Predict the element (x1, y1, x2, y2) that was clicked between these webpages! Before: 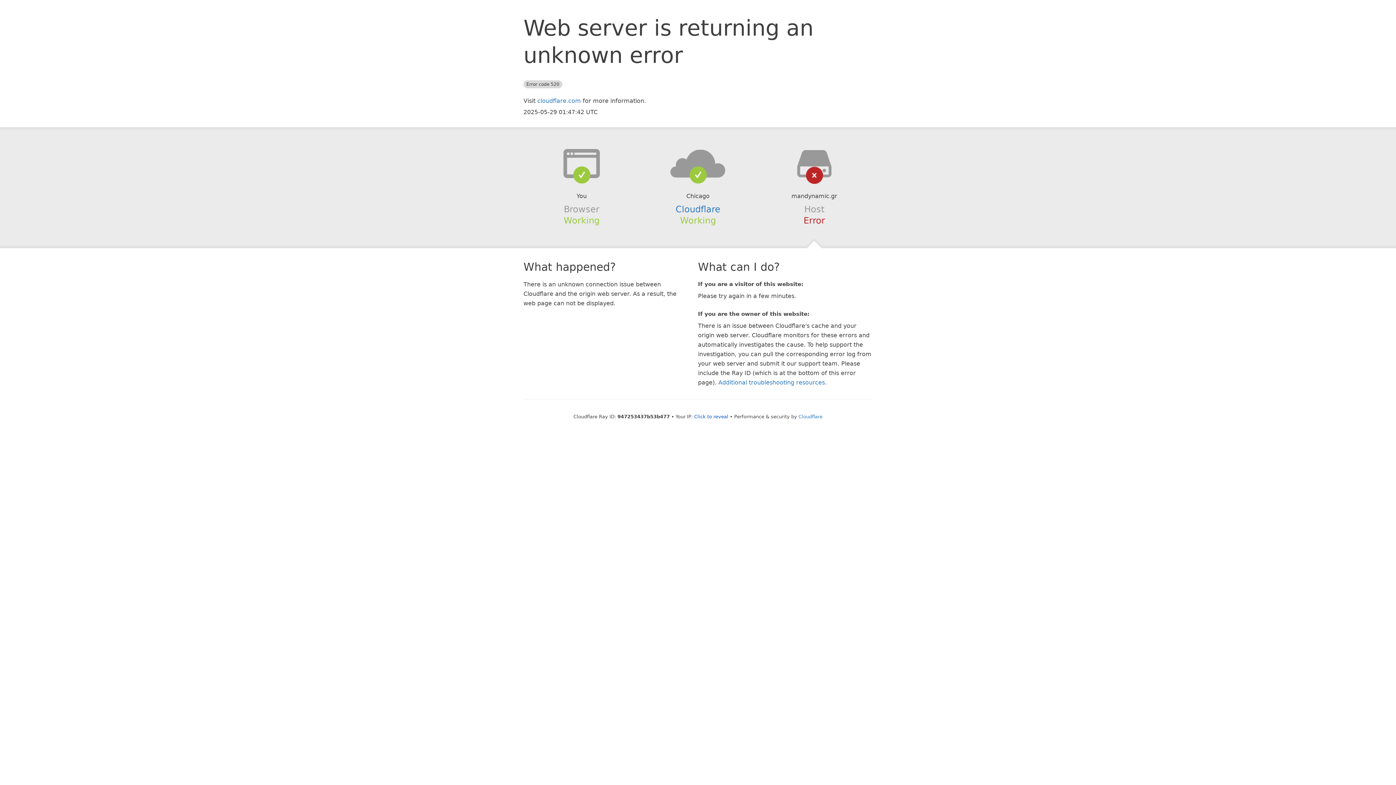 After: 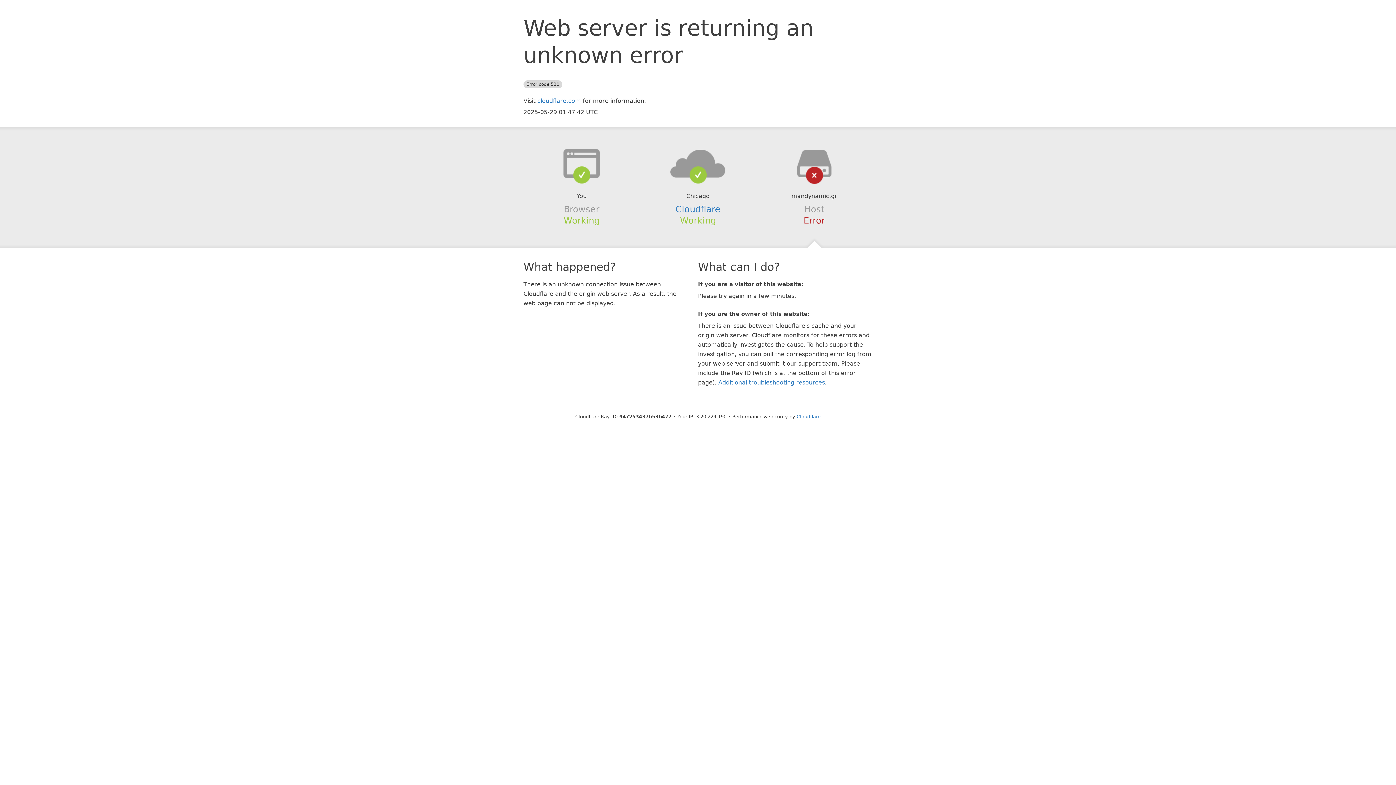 Action: label: Click to reveal bbox: (694, 414, 728, 419)